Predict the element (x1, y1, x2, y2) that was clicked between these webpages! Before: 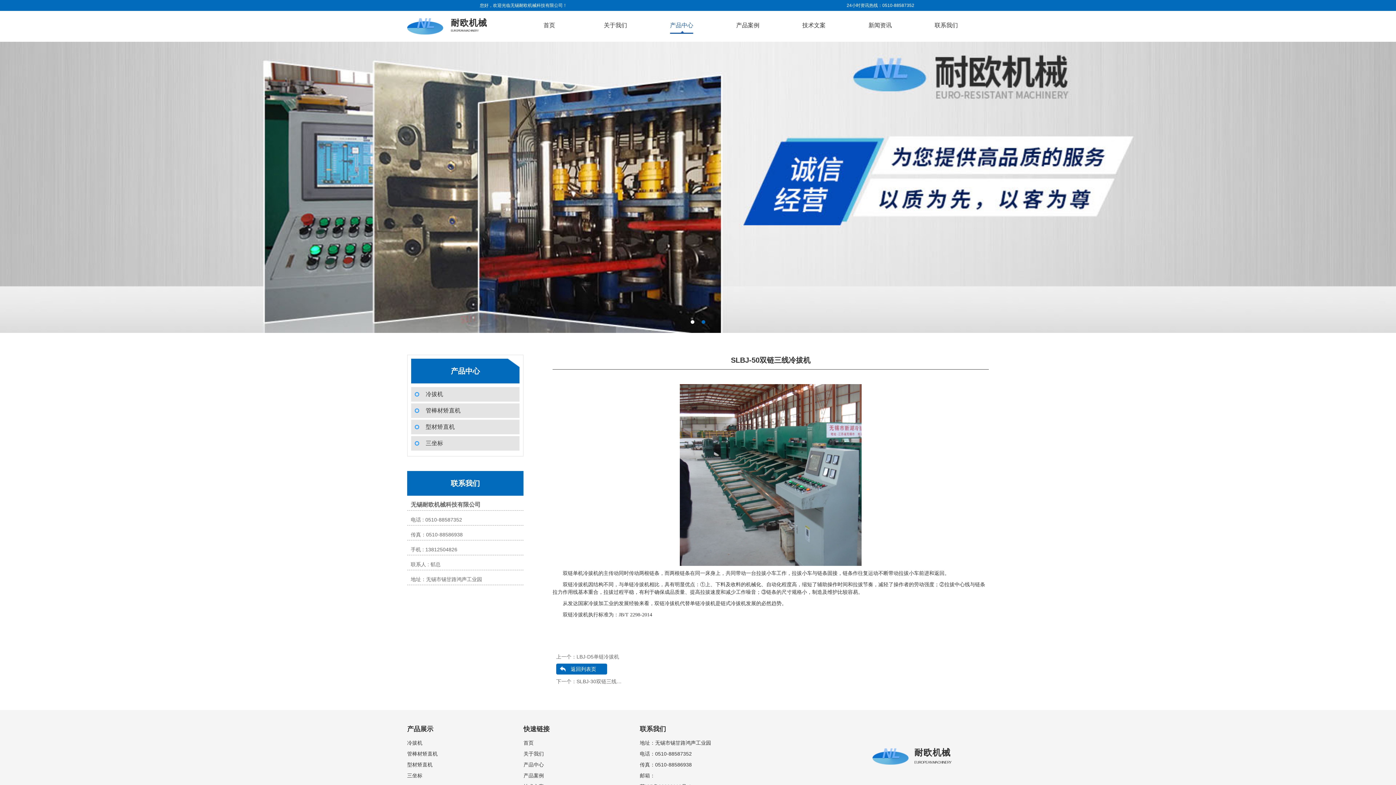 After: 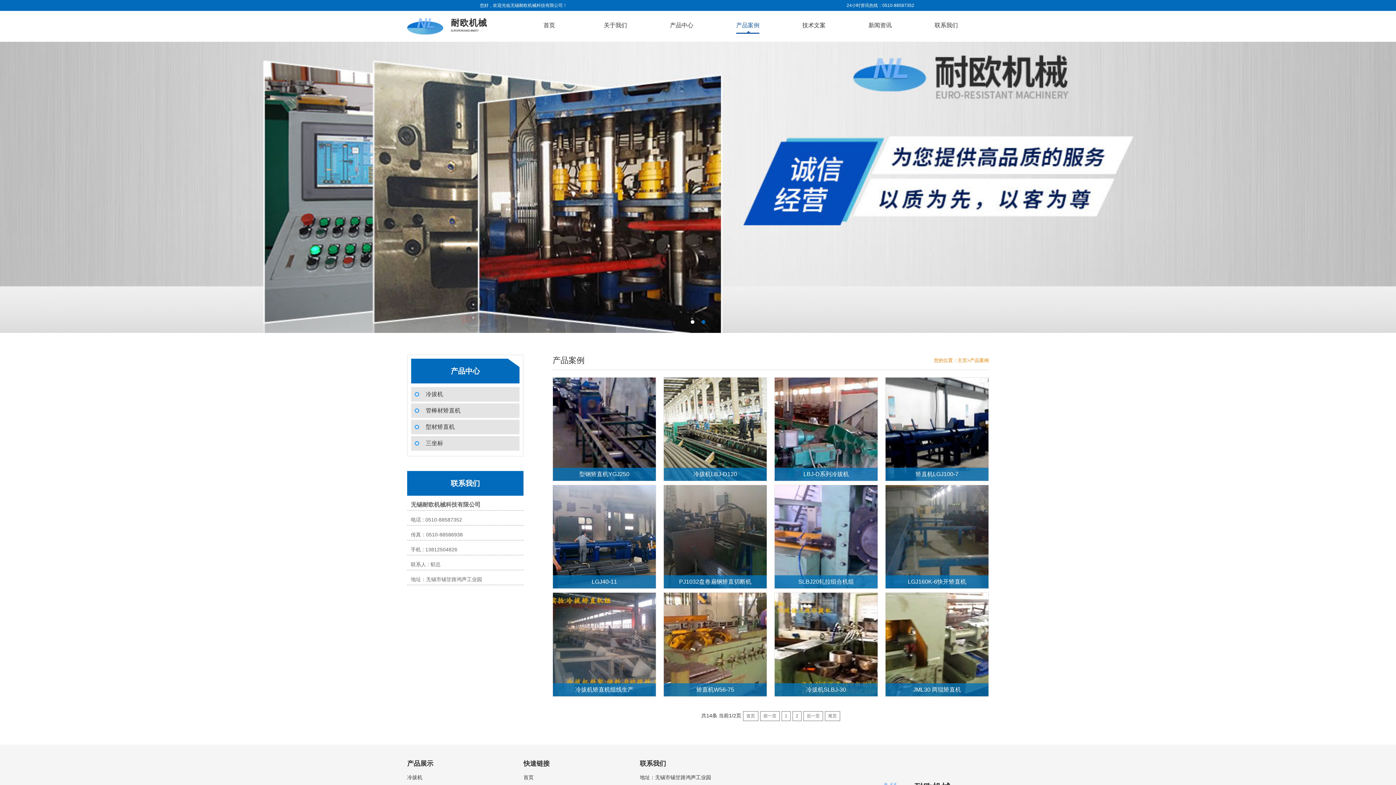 Action: bbox: (736, 16, 759, 33) label: 产品案例